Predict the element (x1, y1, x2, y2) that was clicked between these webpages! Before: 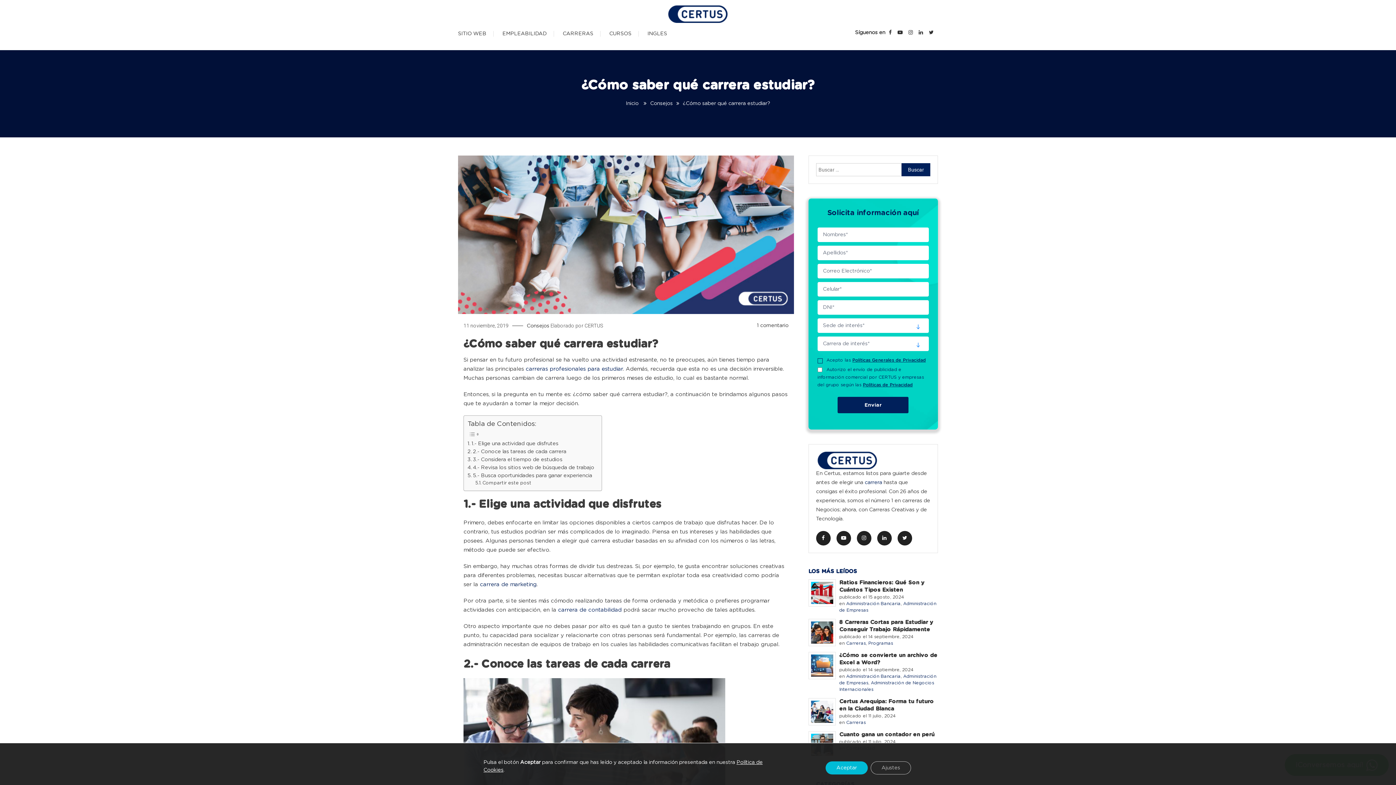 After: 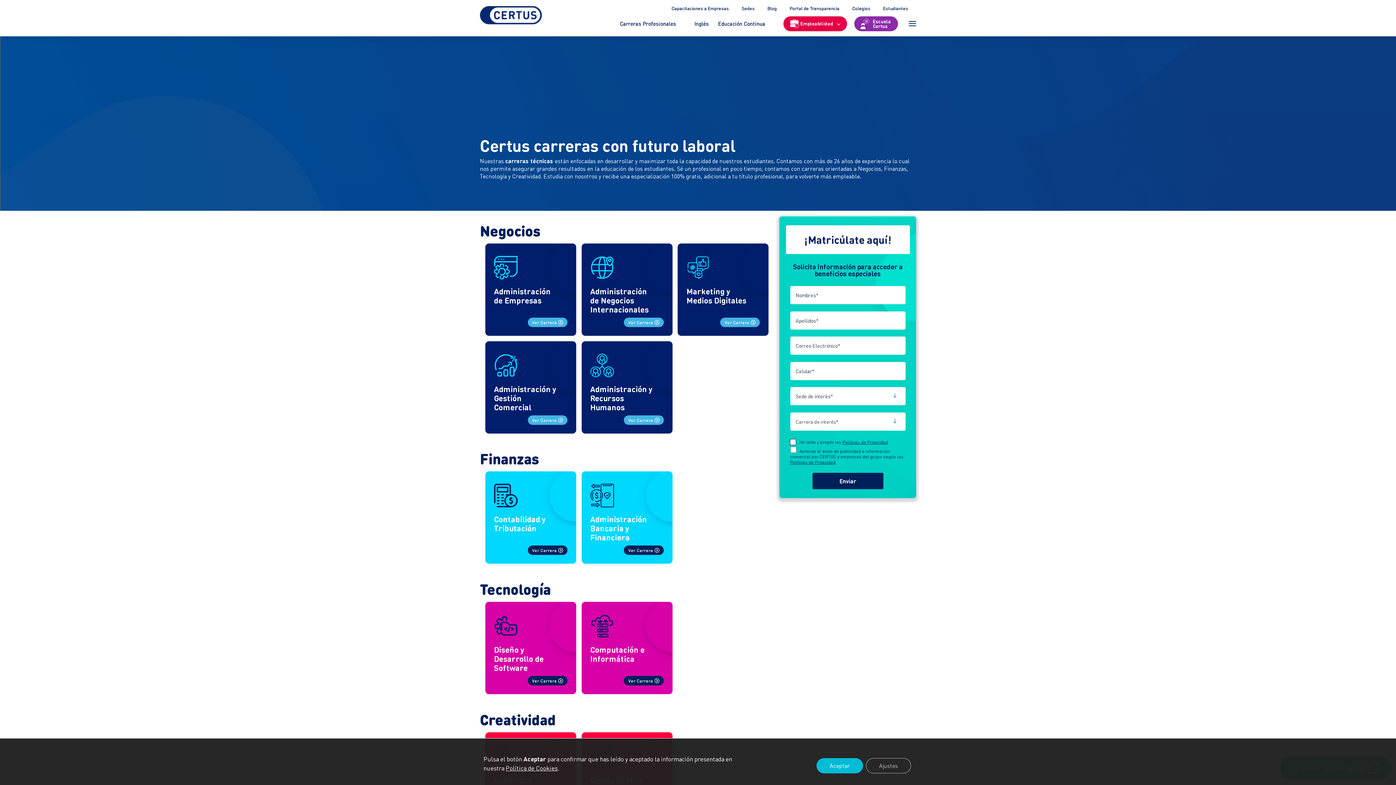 Action: bbox: (864, 480, 882, 485) label: carrera